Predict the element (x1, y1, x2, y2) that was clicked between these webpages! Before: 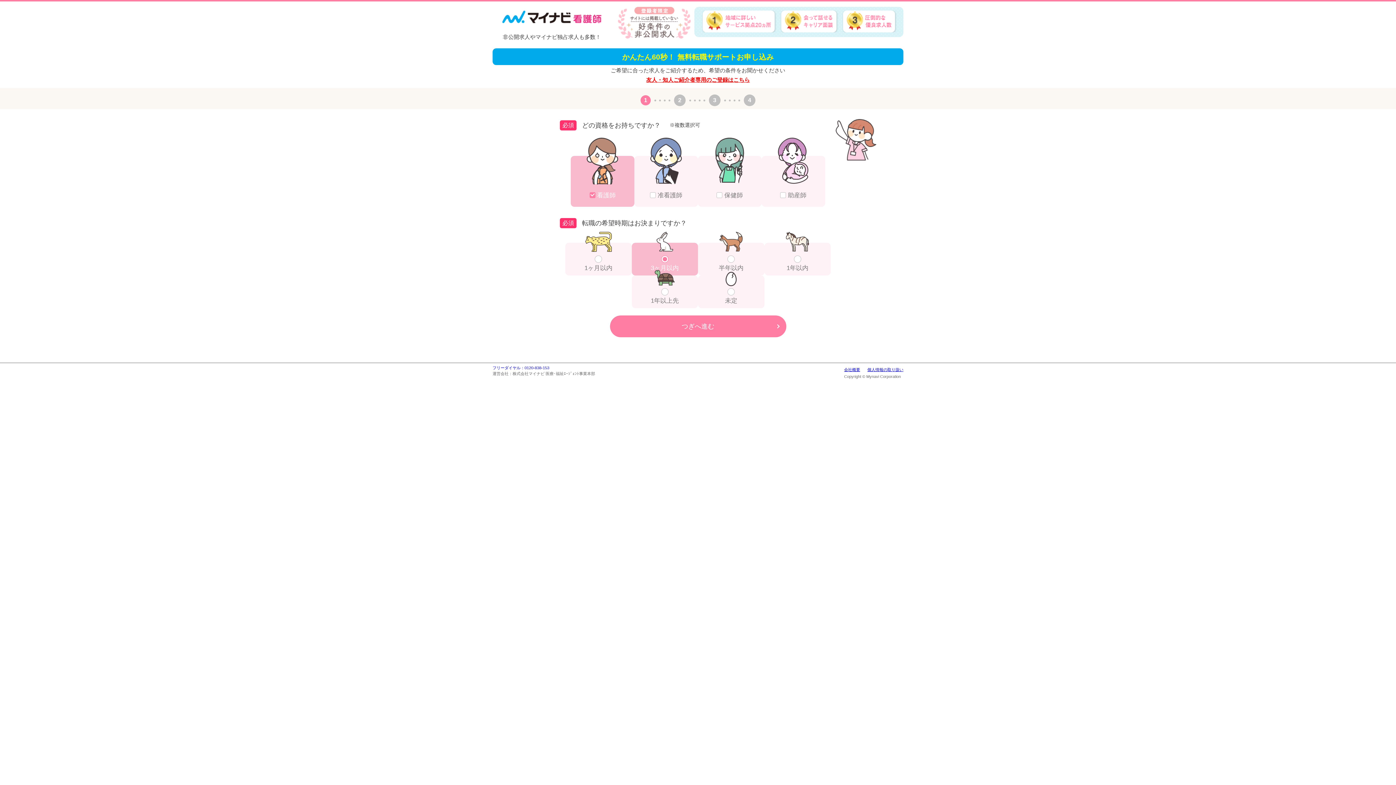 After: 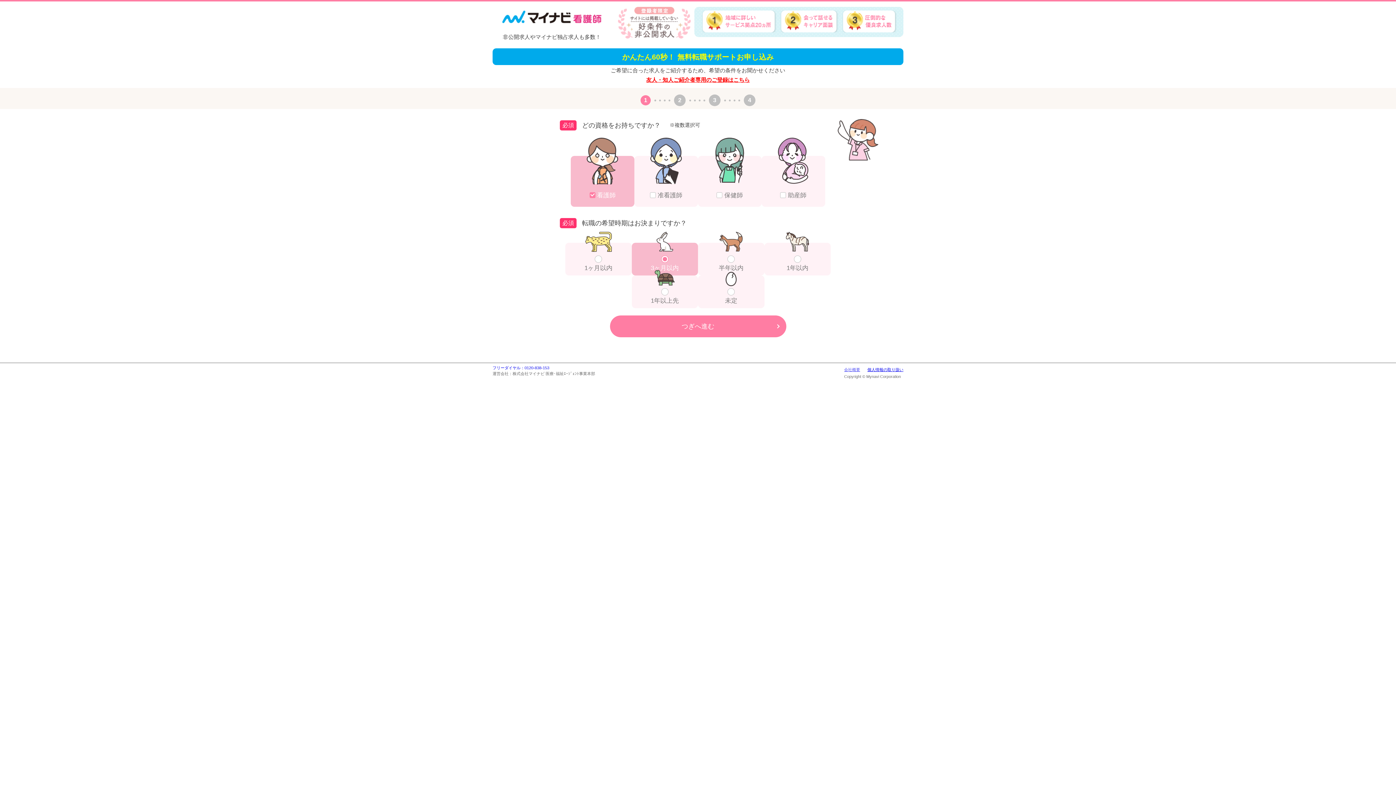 Action: label: 会社概要 bbox: (844, 367, 860, 372)